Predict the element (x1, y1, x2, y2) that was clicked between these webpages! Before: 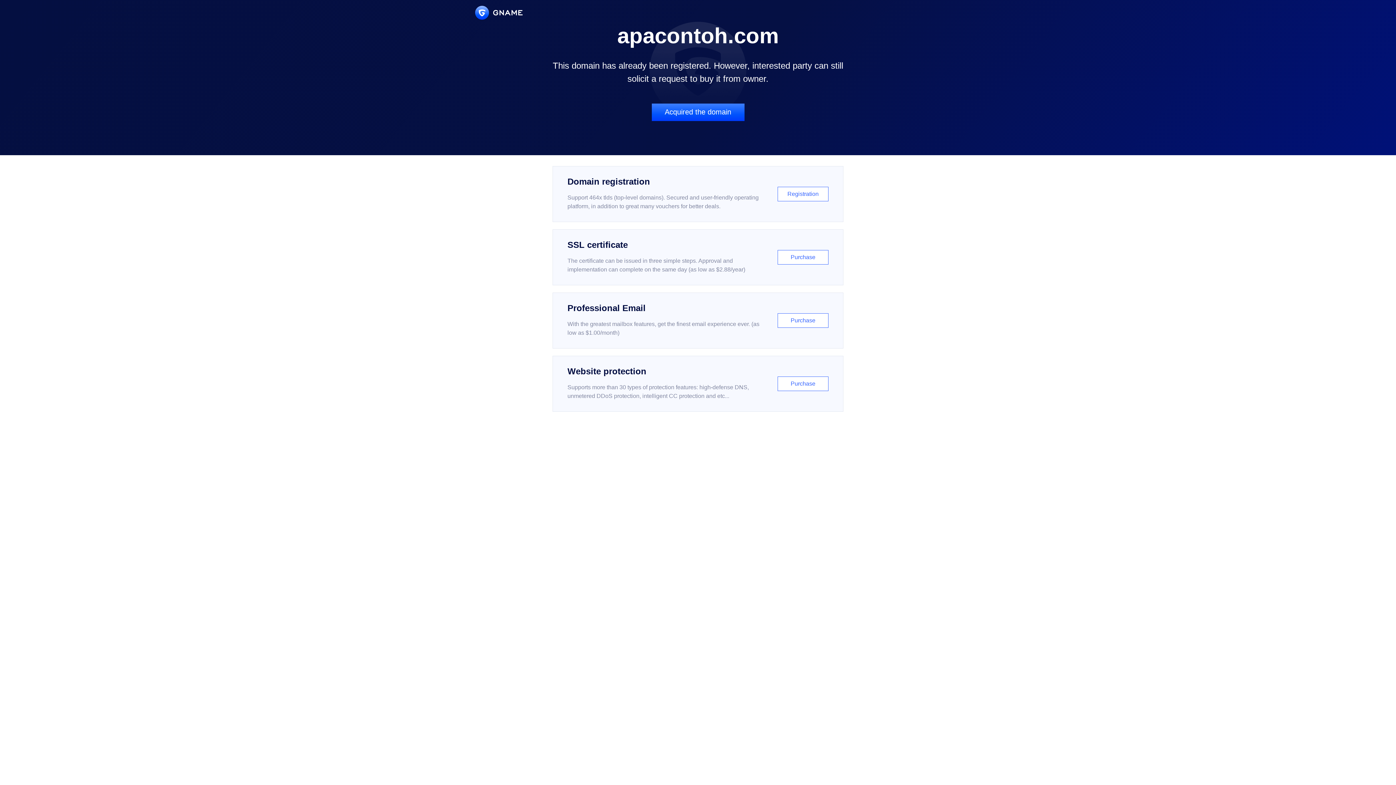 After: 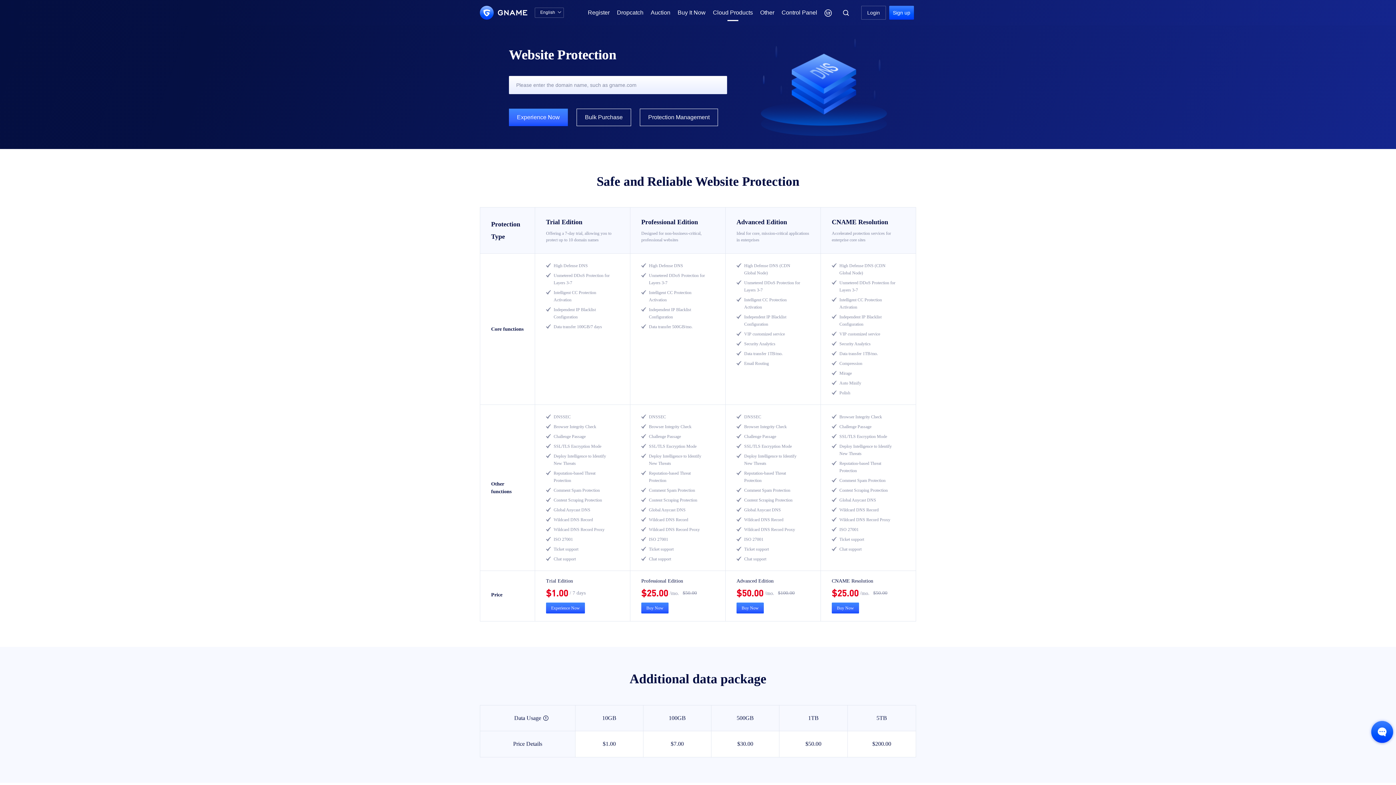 Action: label: Website protection

Supports more than 30 types of protection features: high-defense DNS, unmetered DDoS protection, intelligent CC protection and etc...

Purchase bbox: (552, 356, 843, 412)